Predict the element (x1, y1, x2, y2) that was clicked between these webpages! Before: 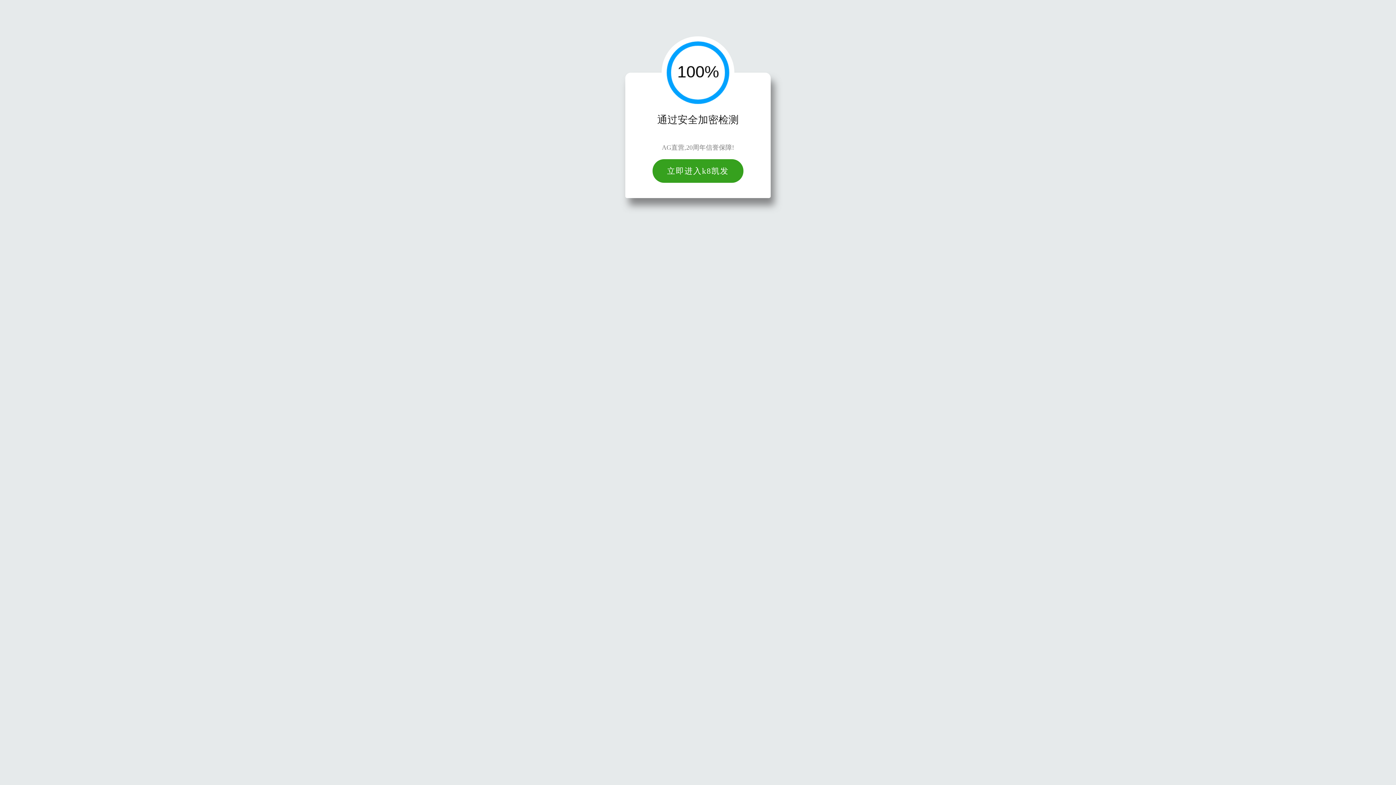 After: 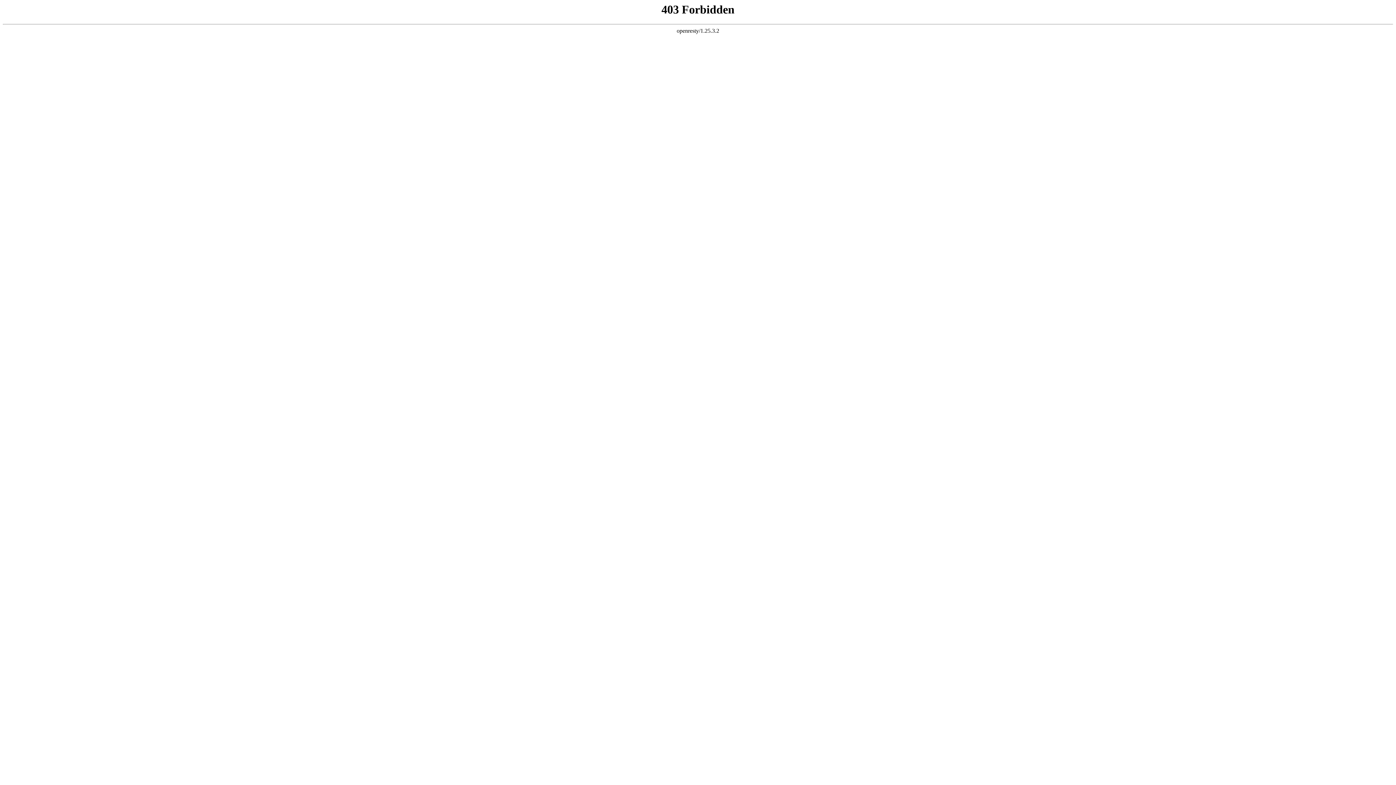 Action: label: 立即进入k8凯发 bbox: (652, 159, 743, 182)